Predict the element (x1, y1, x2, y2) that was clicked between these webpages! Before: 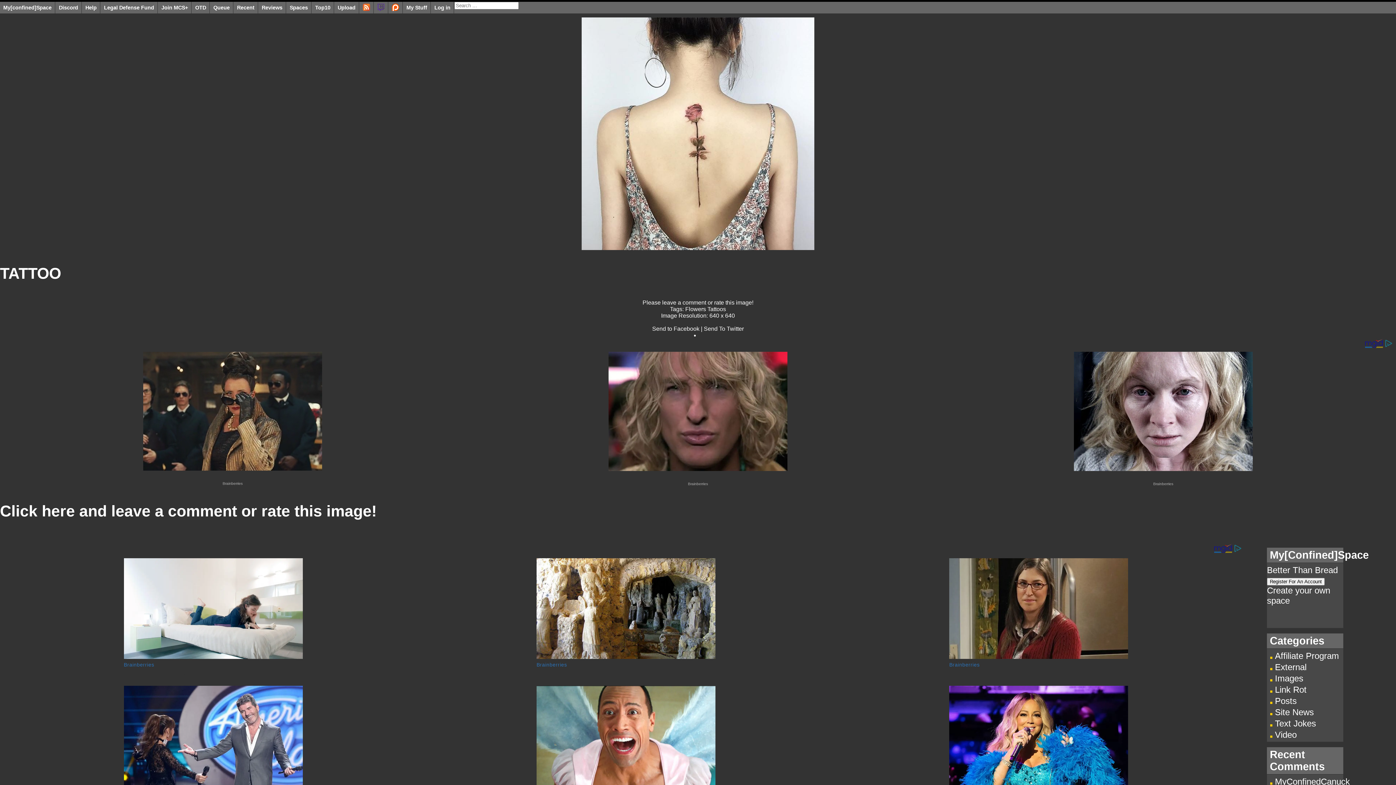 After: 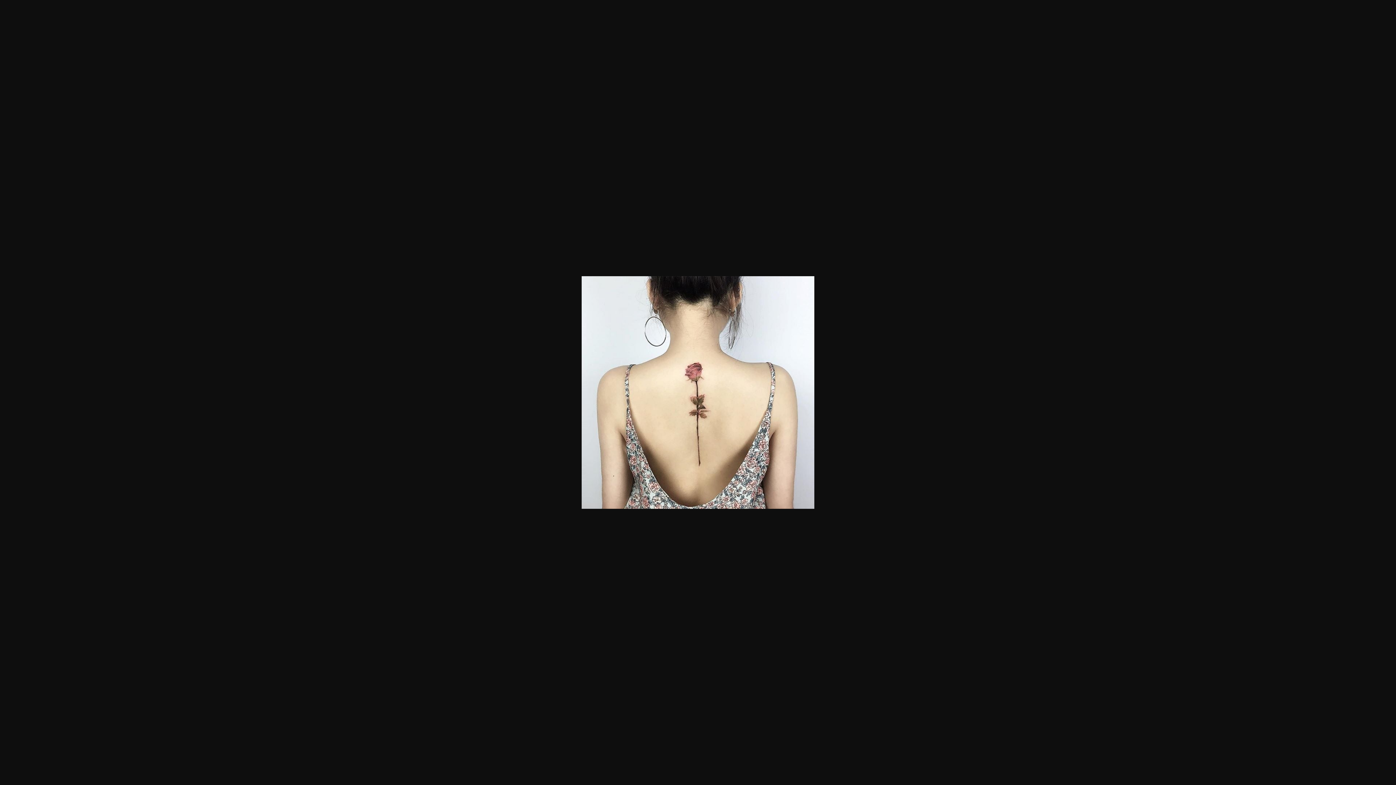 Action: bbox: (581, 13, 814, 19)